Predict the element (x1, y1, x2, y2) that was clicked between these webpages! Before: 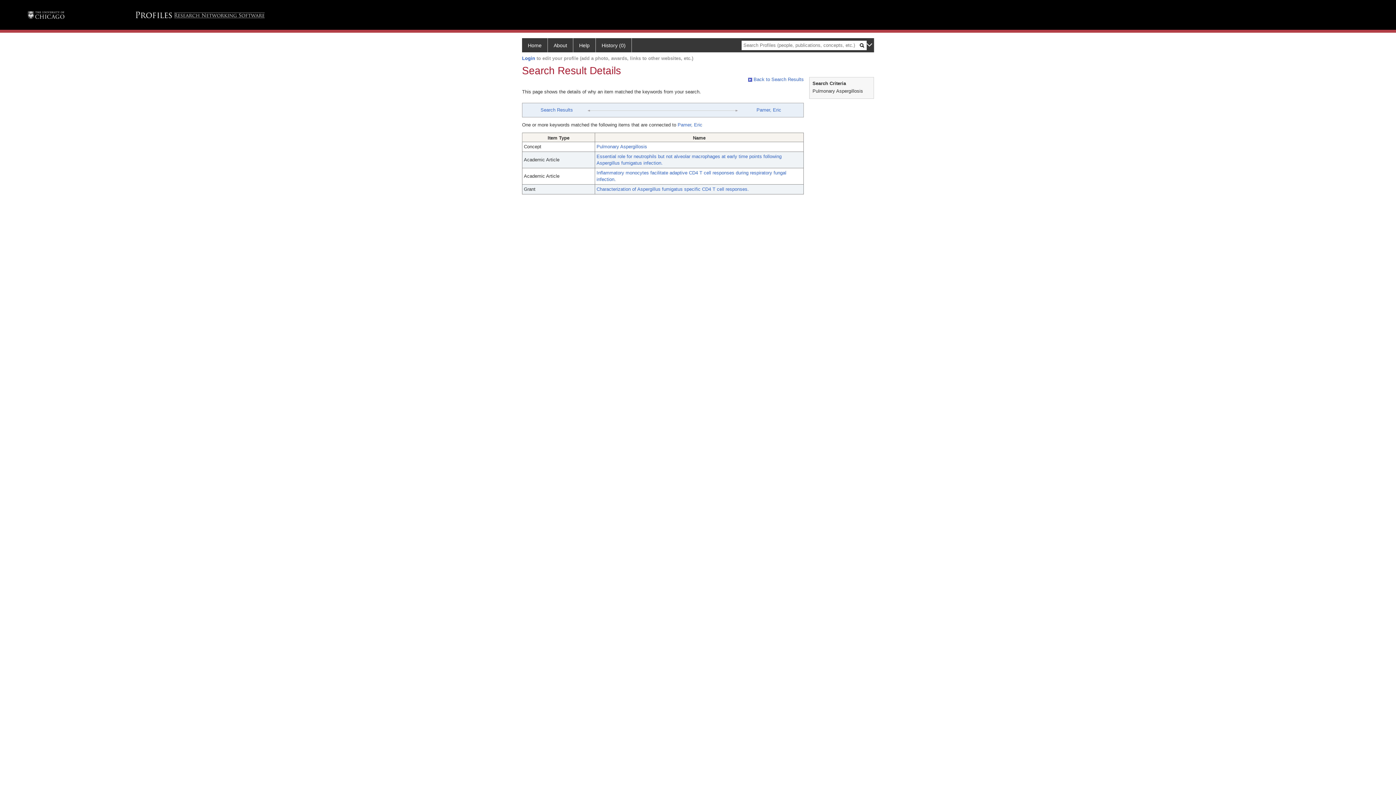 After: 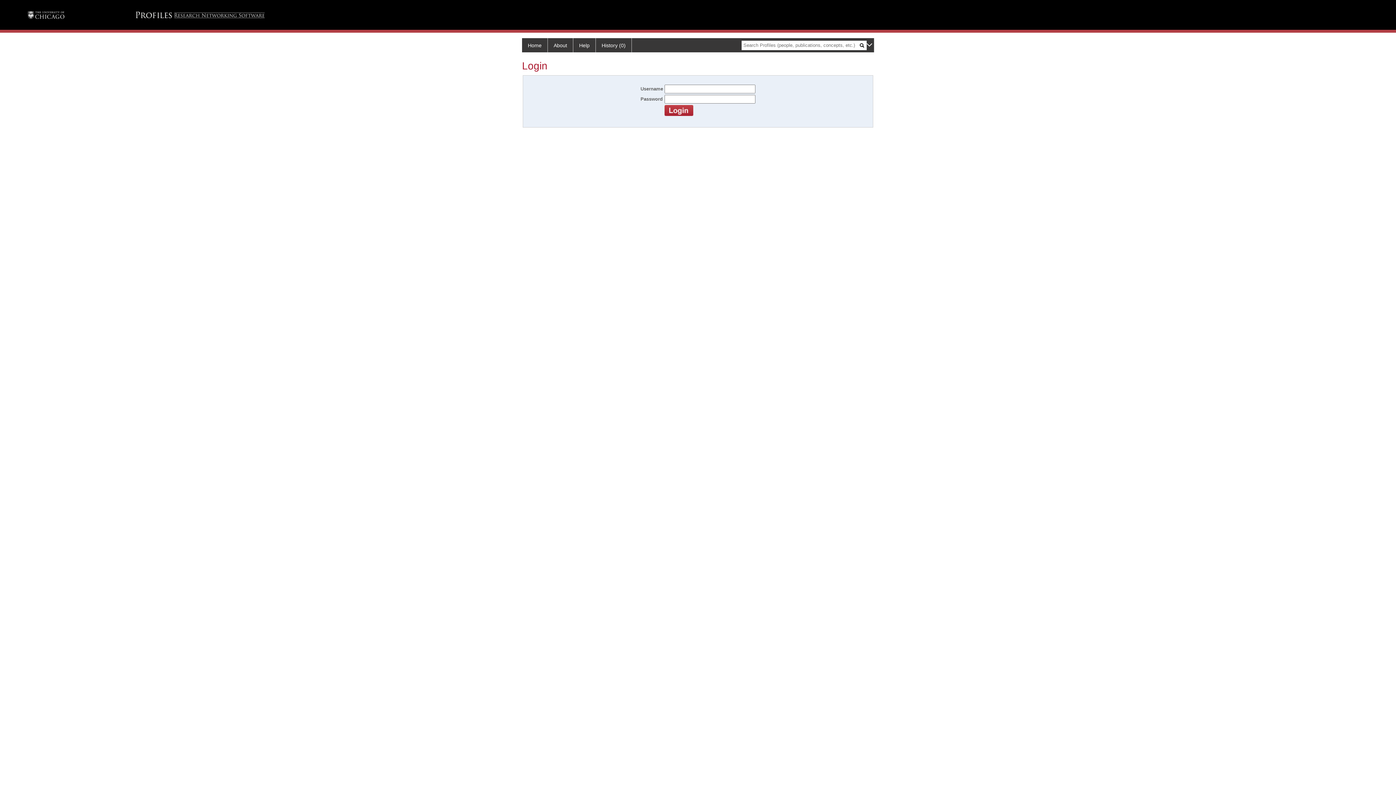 Action: bbox: (522, 55, 535, 60) label: Login